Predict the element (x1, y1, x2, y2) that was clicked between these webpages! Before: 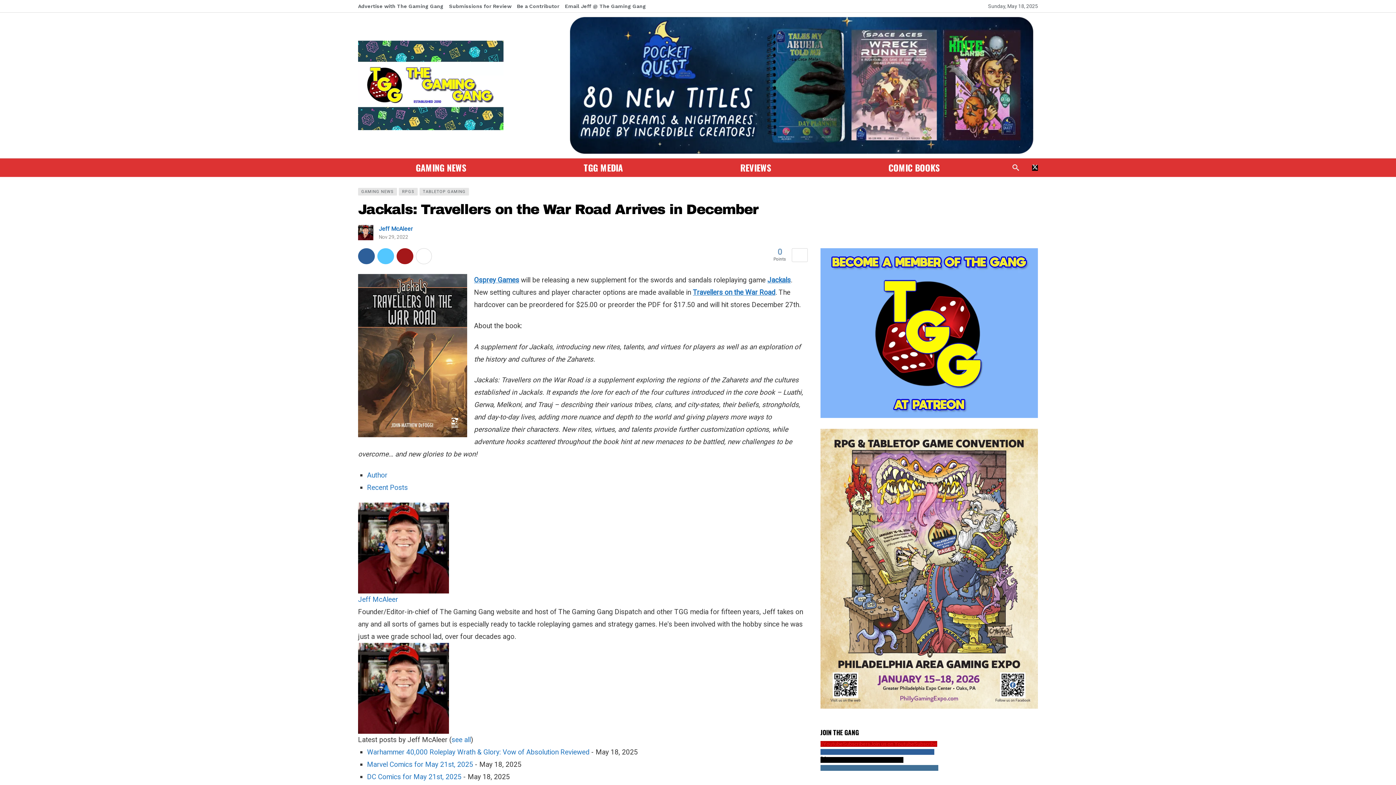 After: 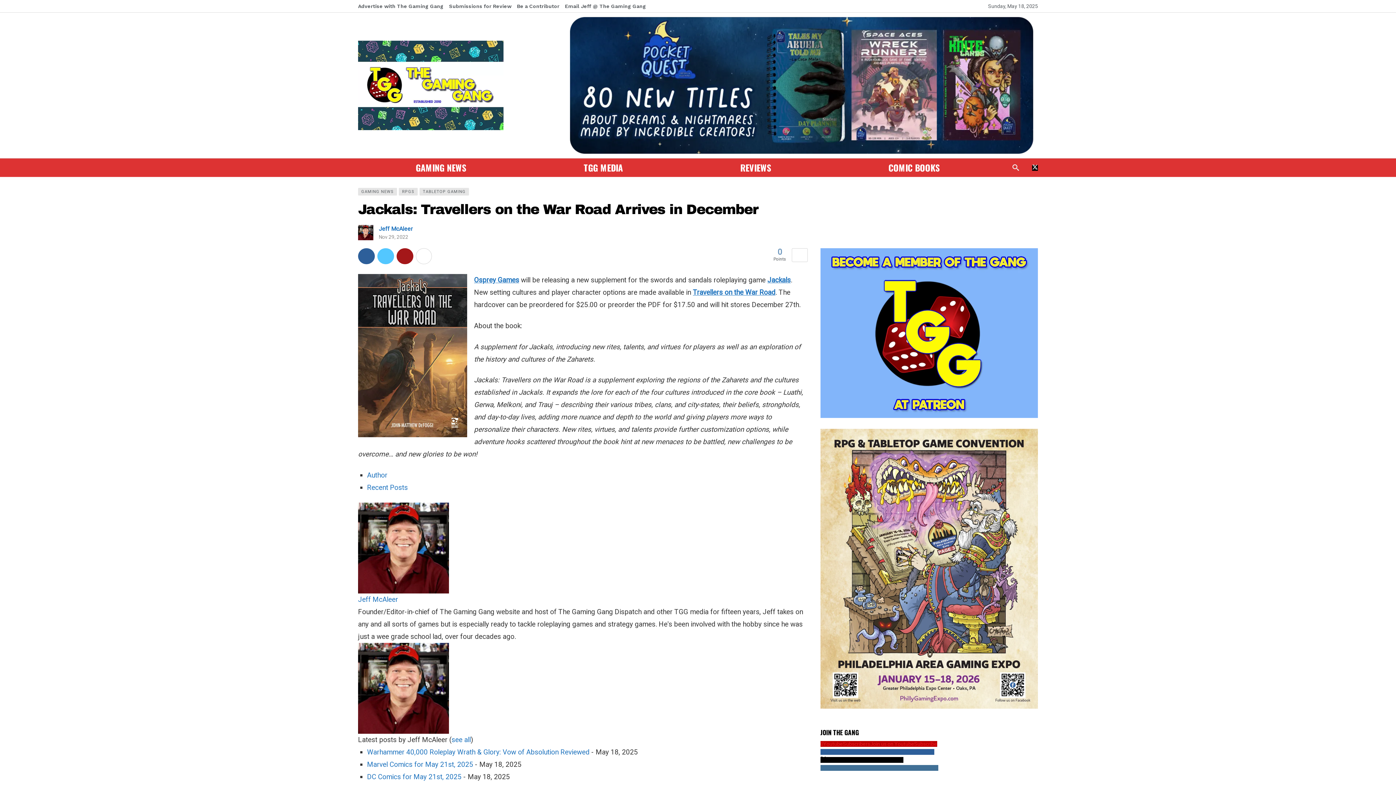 Action: bbox: (358, 543, 449, 551)